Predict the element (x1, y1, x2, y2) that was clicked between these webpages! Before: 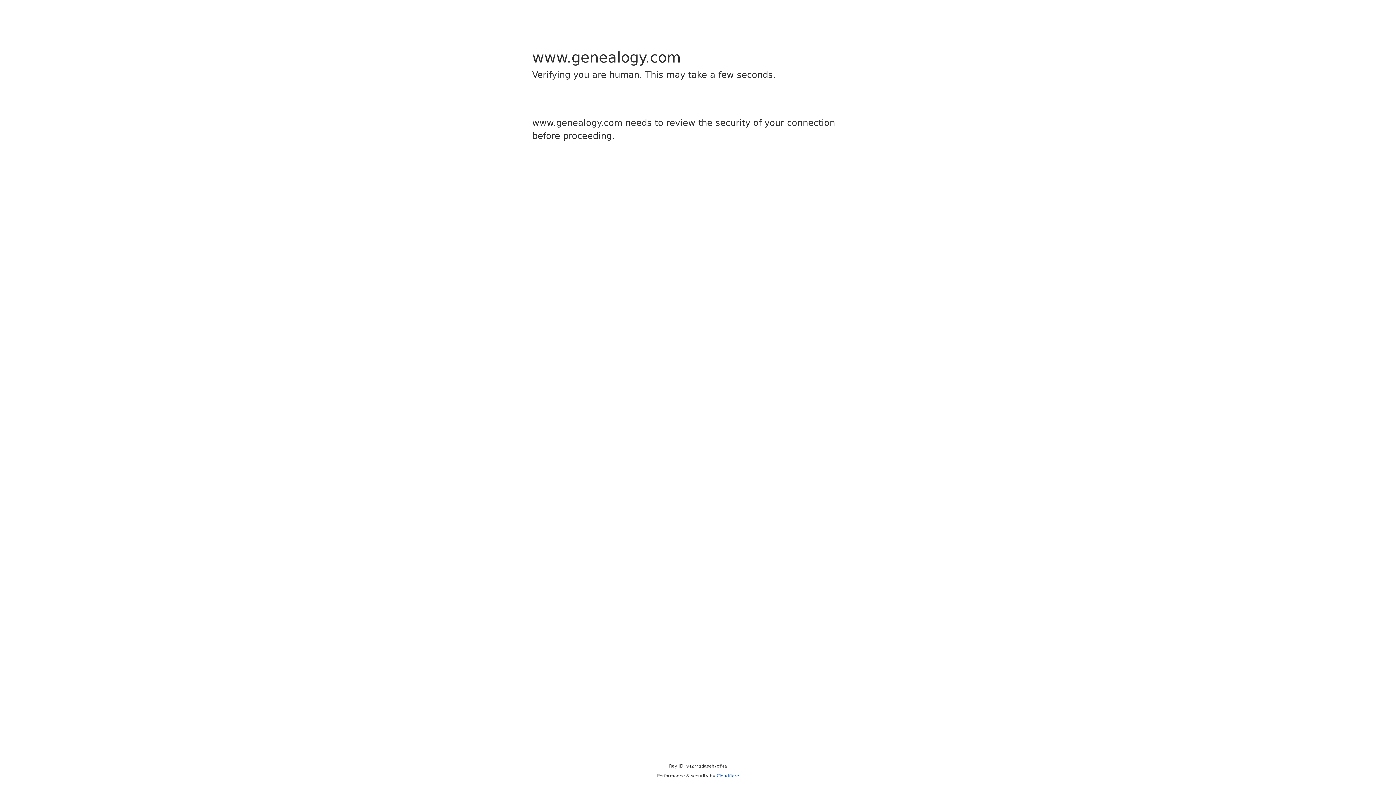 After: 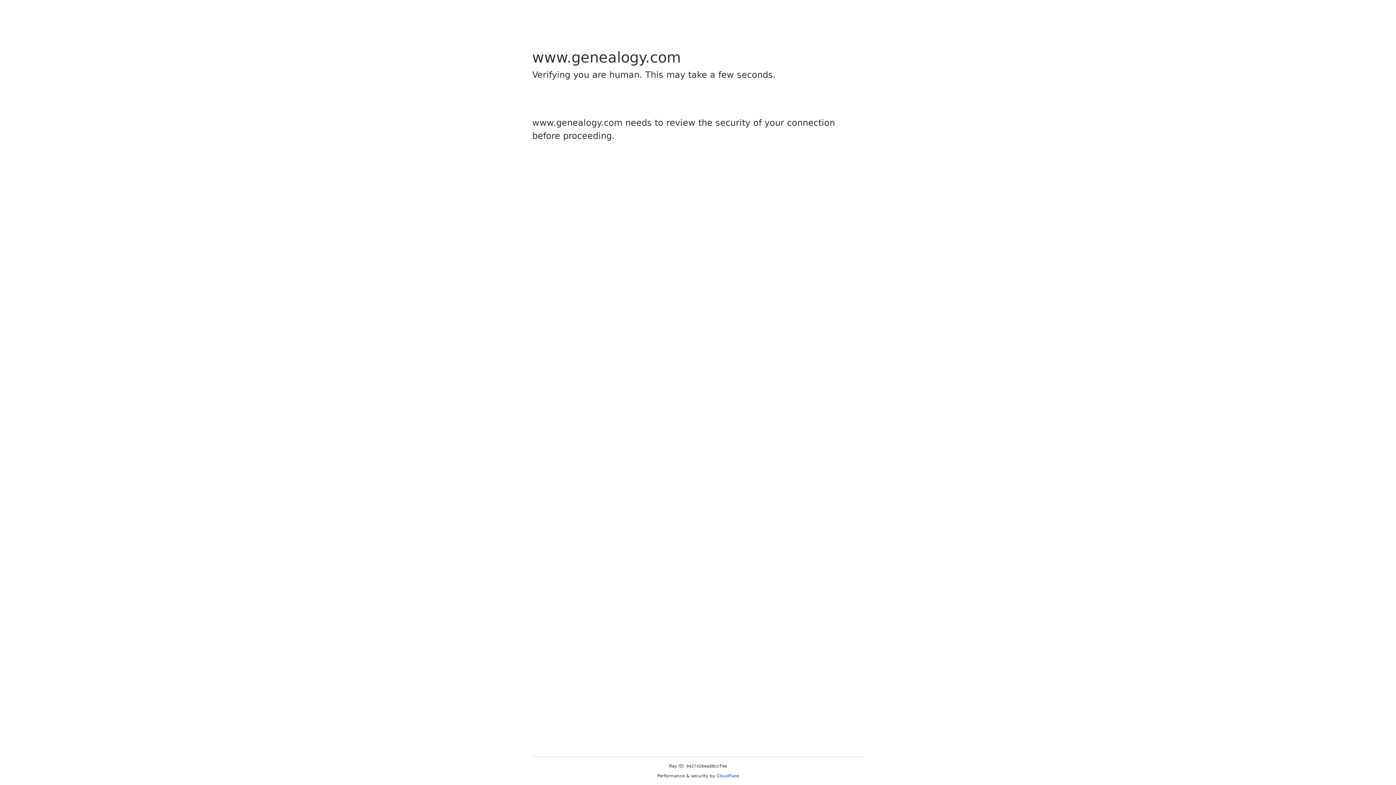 Action: label: Cloudflare bbox: (716, 773, 739, 778)